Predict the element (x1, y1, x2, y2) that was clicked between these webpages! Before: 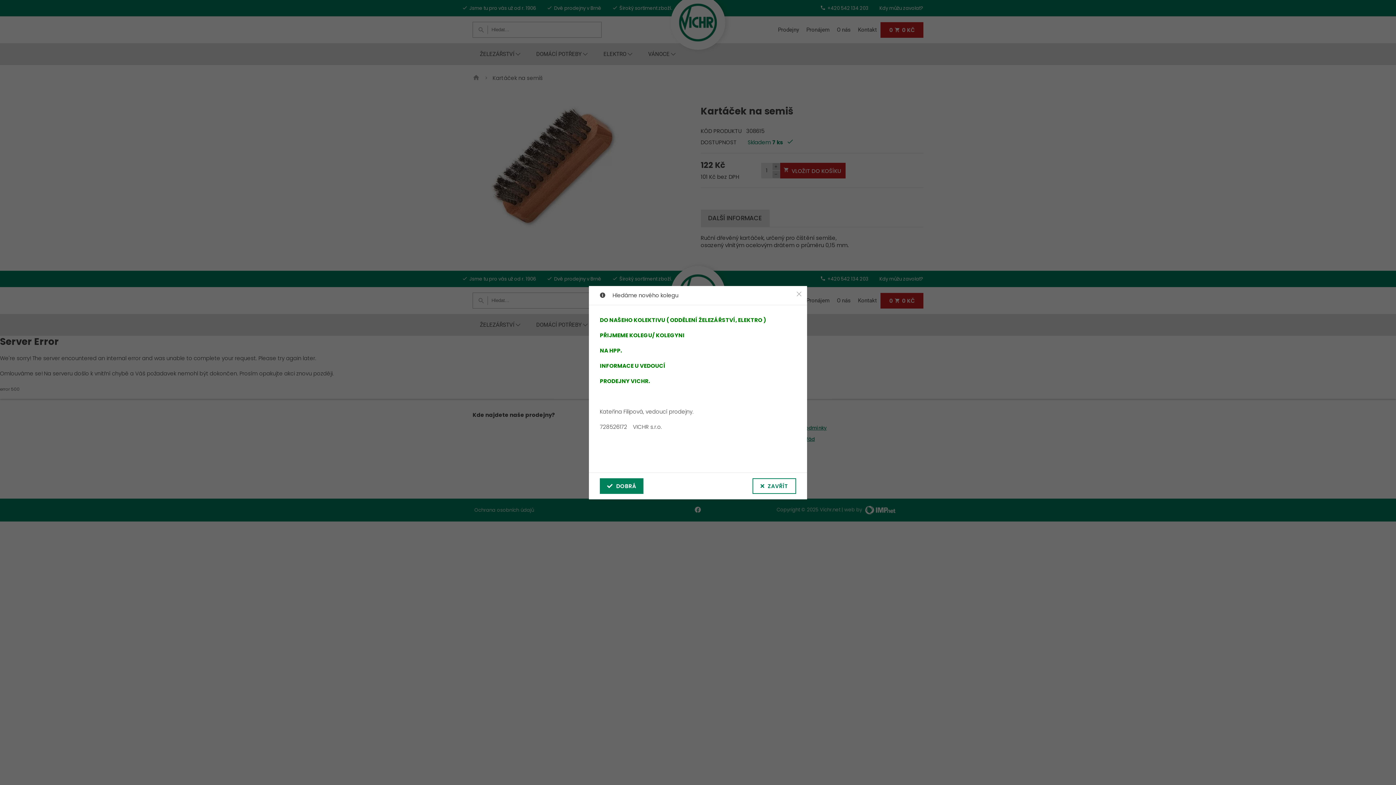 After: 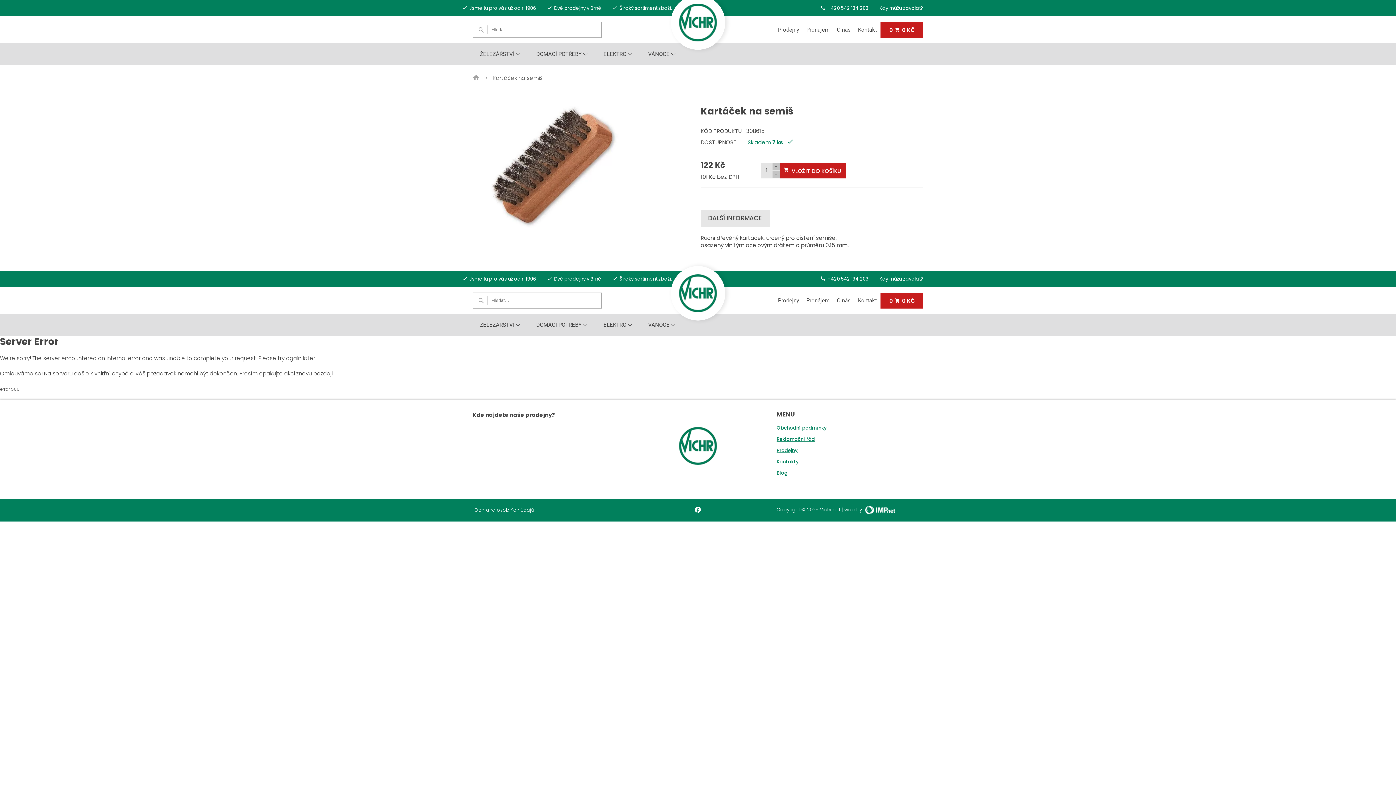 Action: label: ZAVŘÍT bbox: (752, 478, 796, 494)